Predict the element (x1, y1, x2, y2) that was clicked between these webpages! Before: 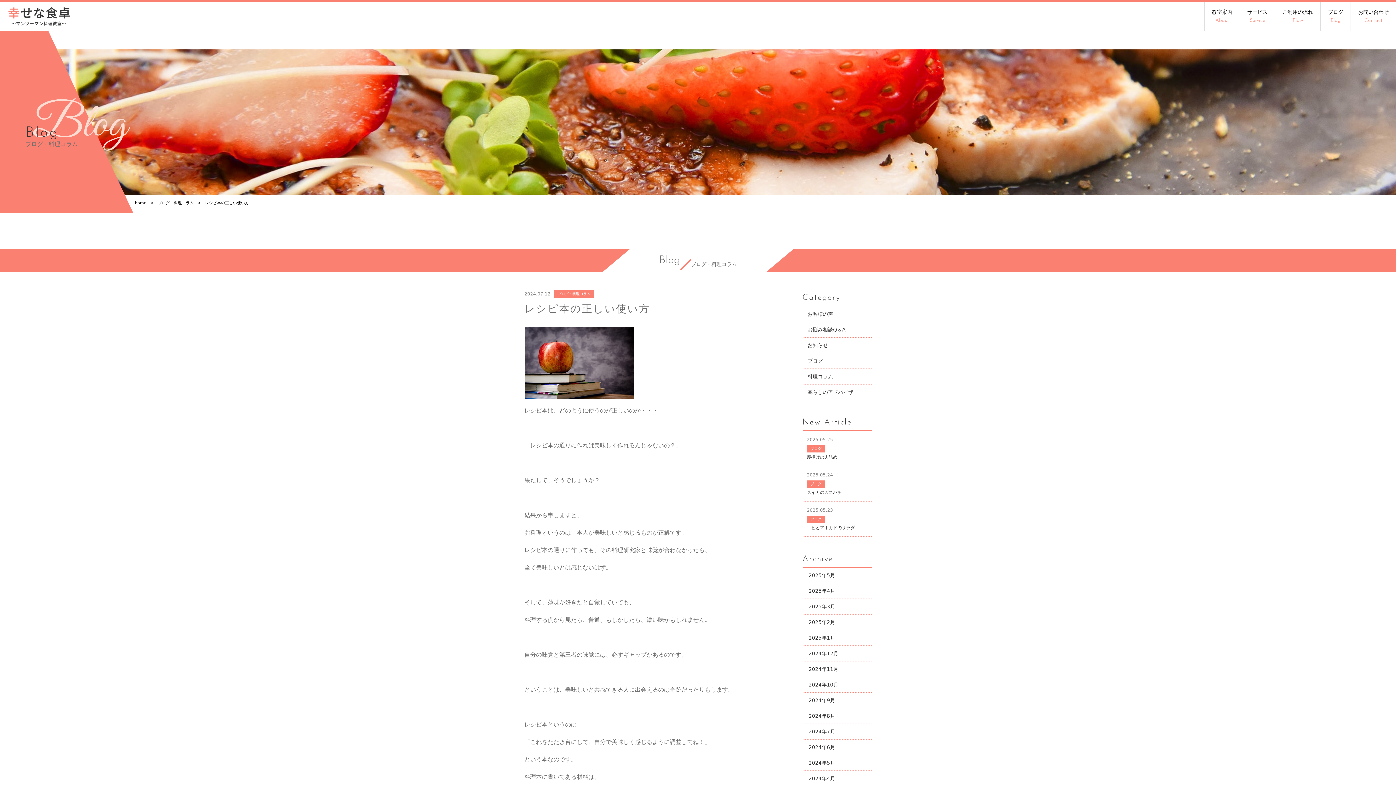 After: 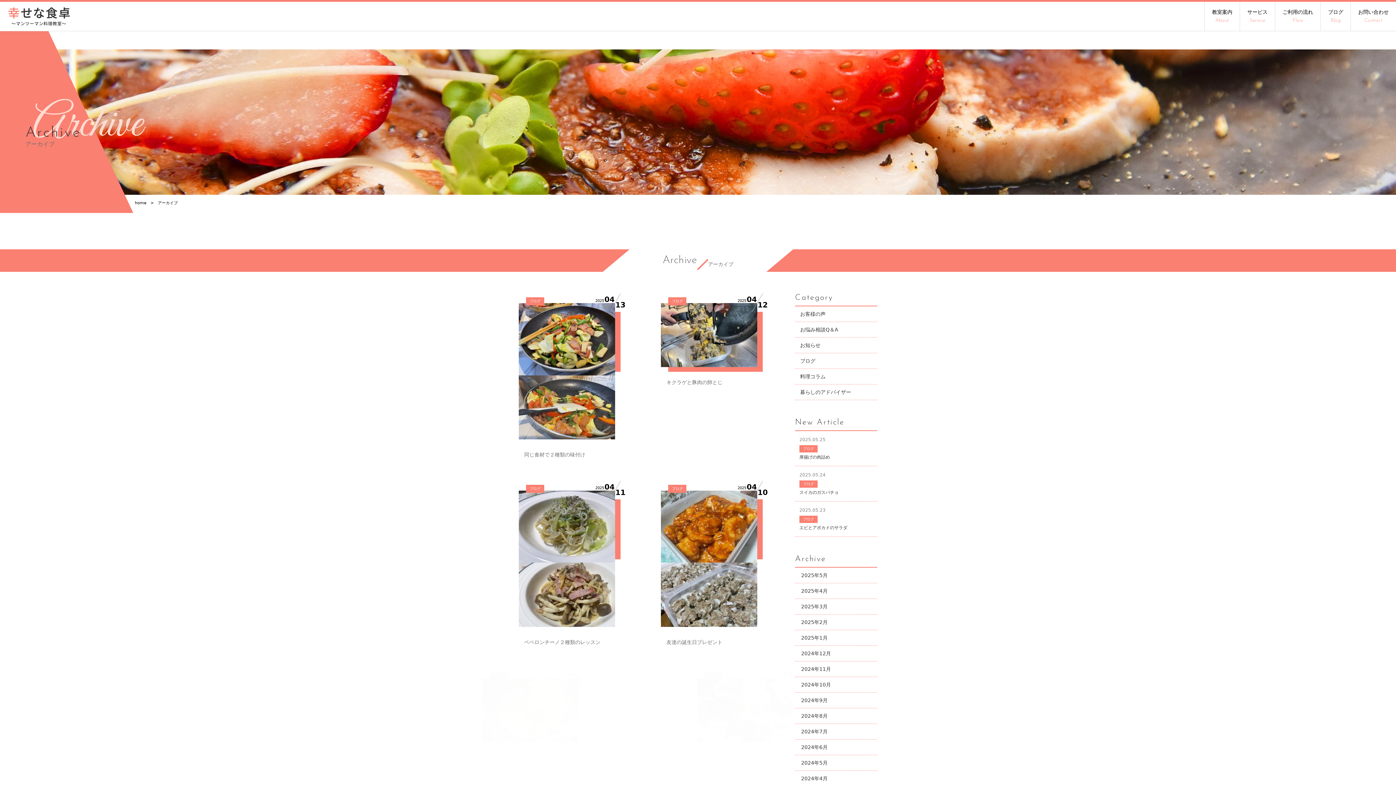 Action: label: 2025年4月 bbox: (802, 583, 871, 598)